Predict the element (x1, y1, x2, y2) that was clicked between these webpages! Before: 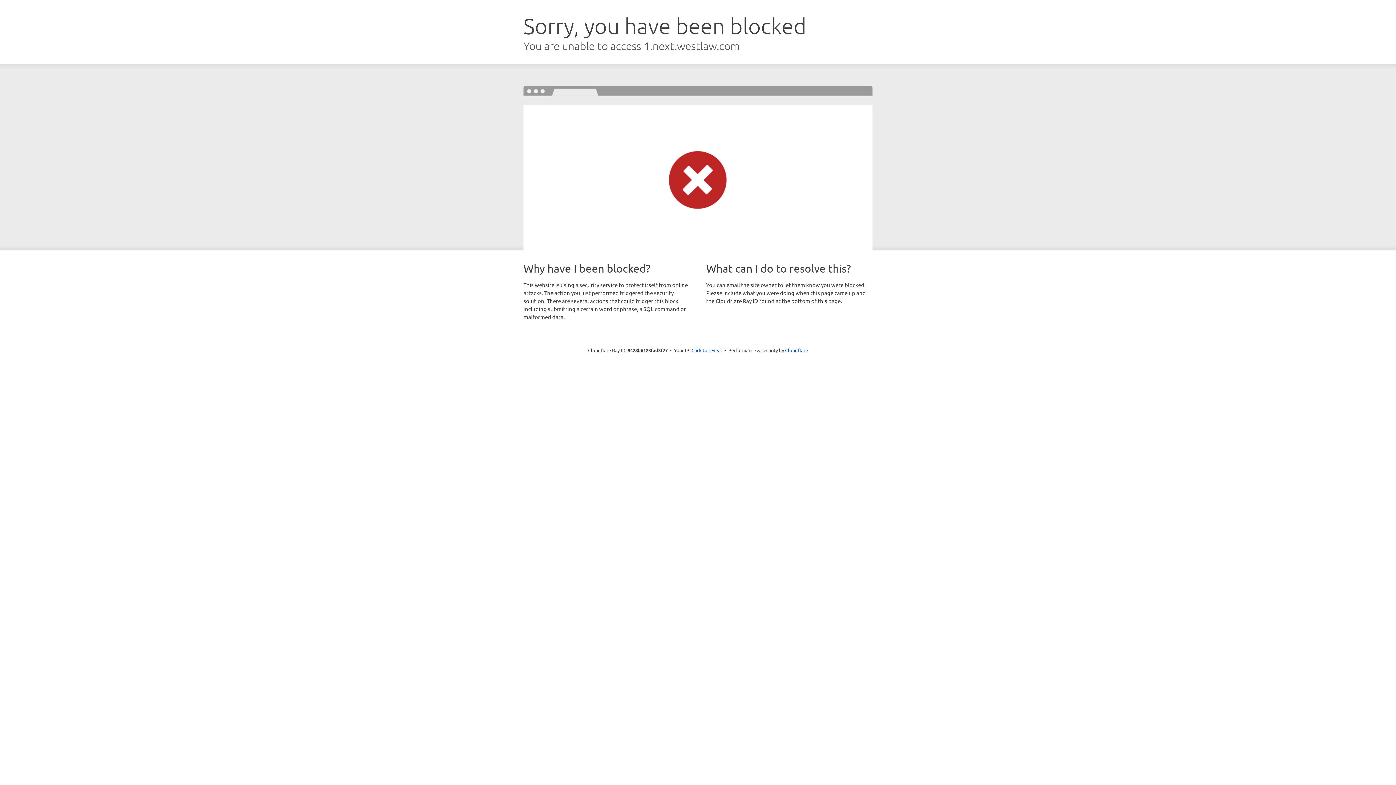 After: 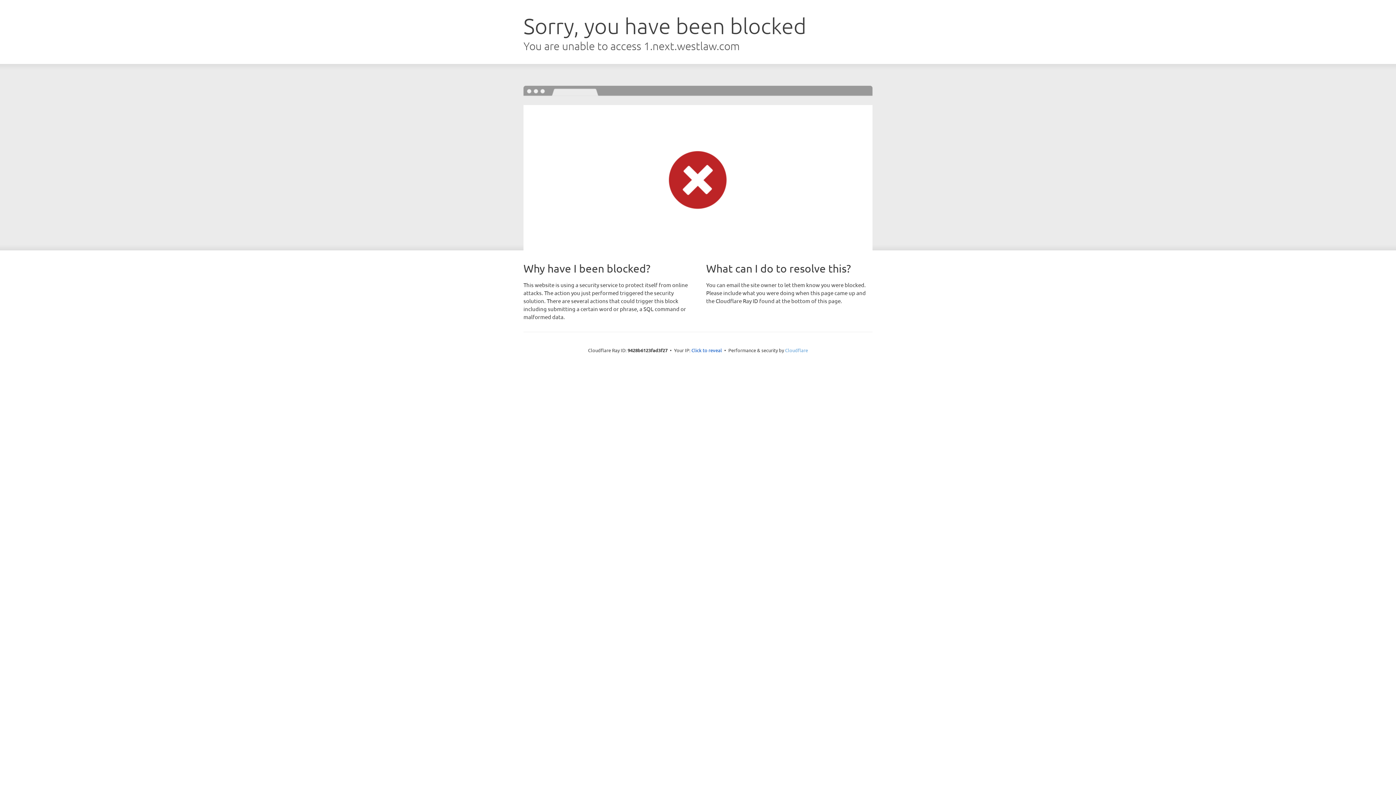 Action: bbox: (785, 347, 808, 353) label: Cloudflare